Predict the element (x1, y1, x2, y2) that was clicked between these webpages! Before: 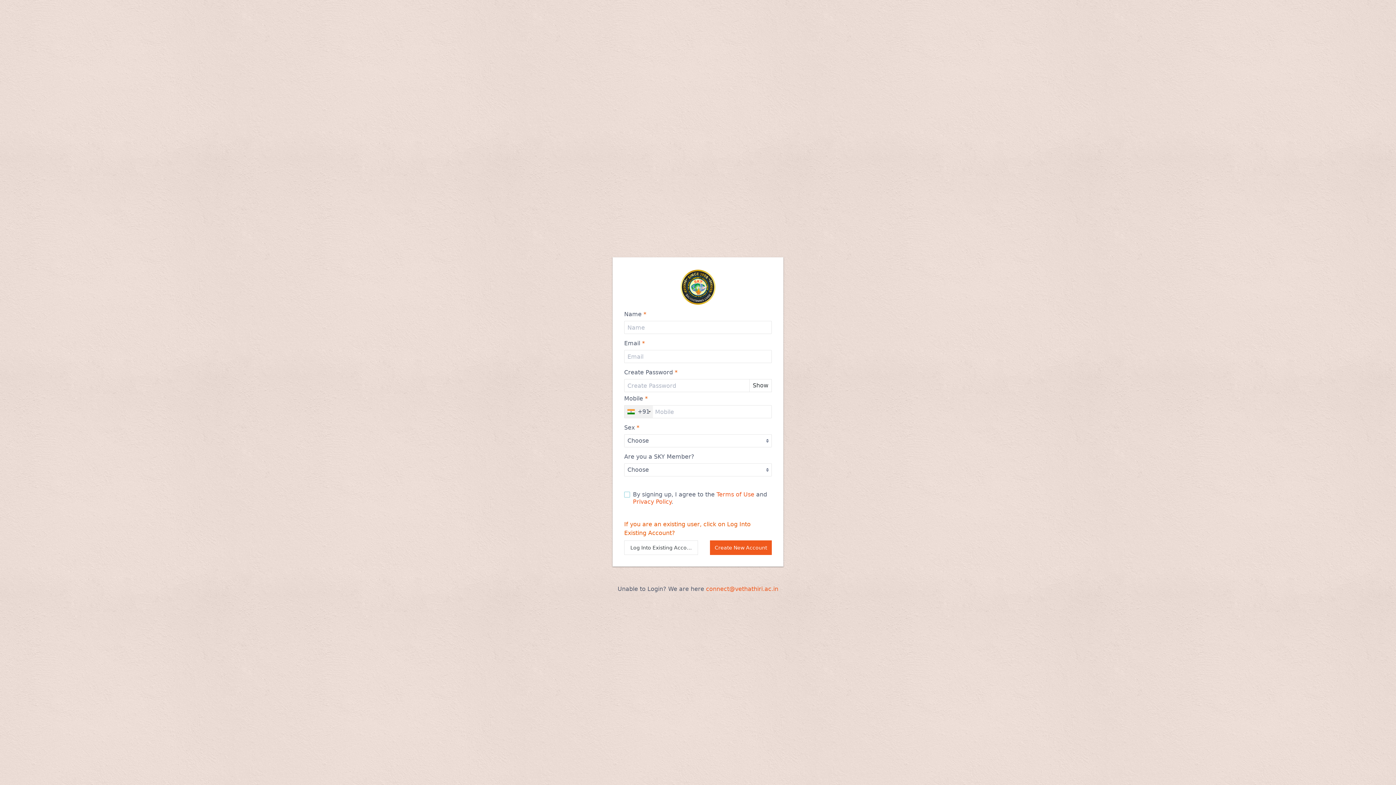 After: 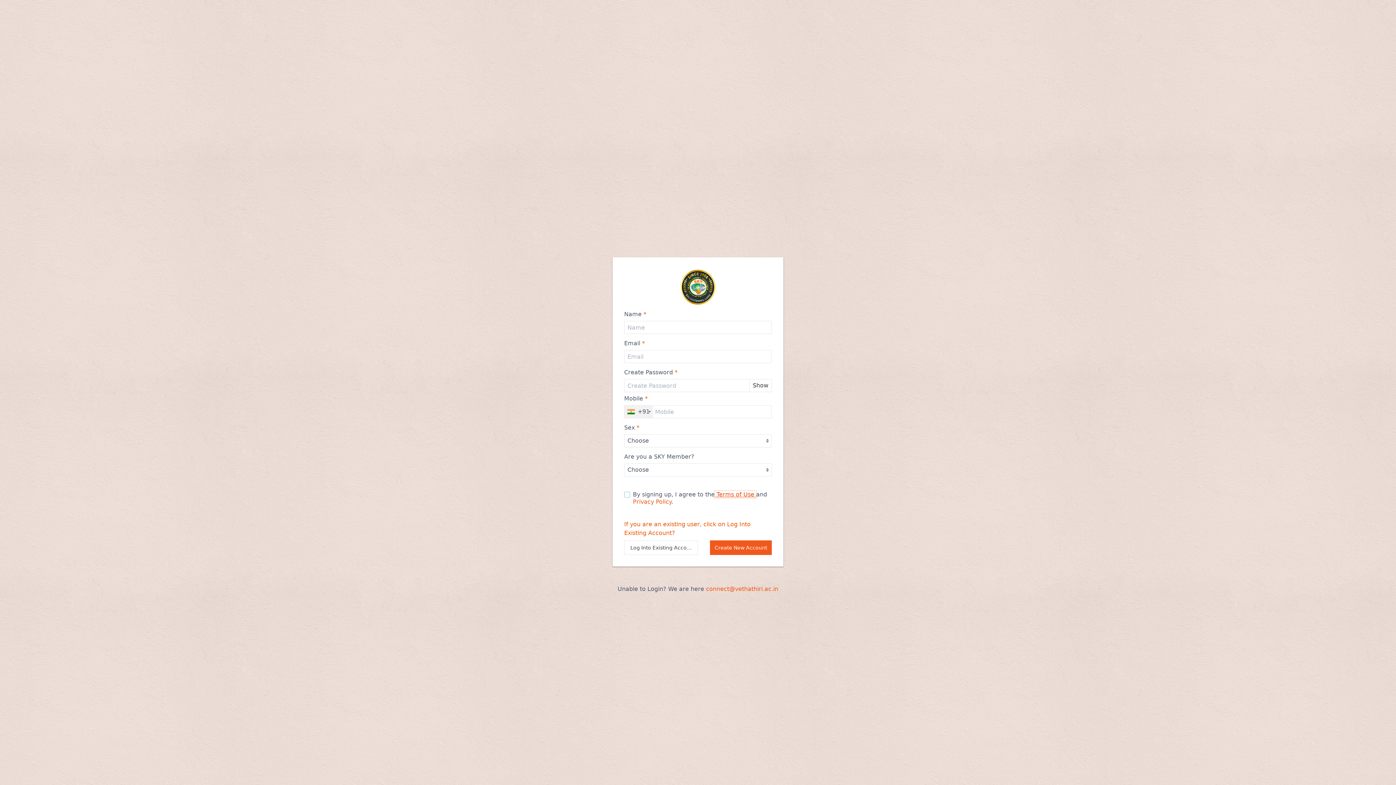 Action: label:  Terms of Use  bbox: (714, 491, 756, 498)